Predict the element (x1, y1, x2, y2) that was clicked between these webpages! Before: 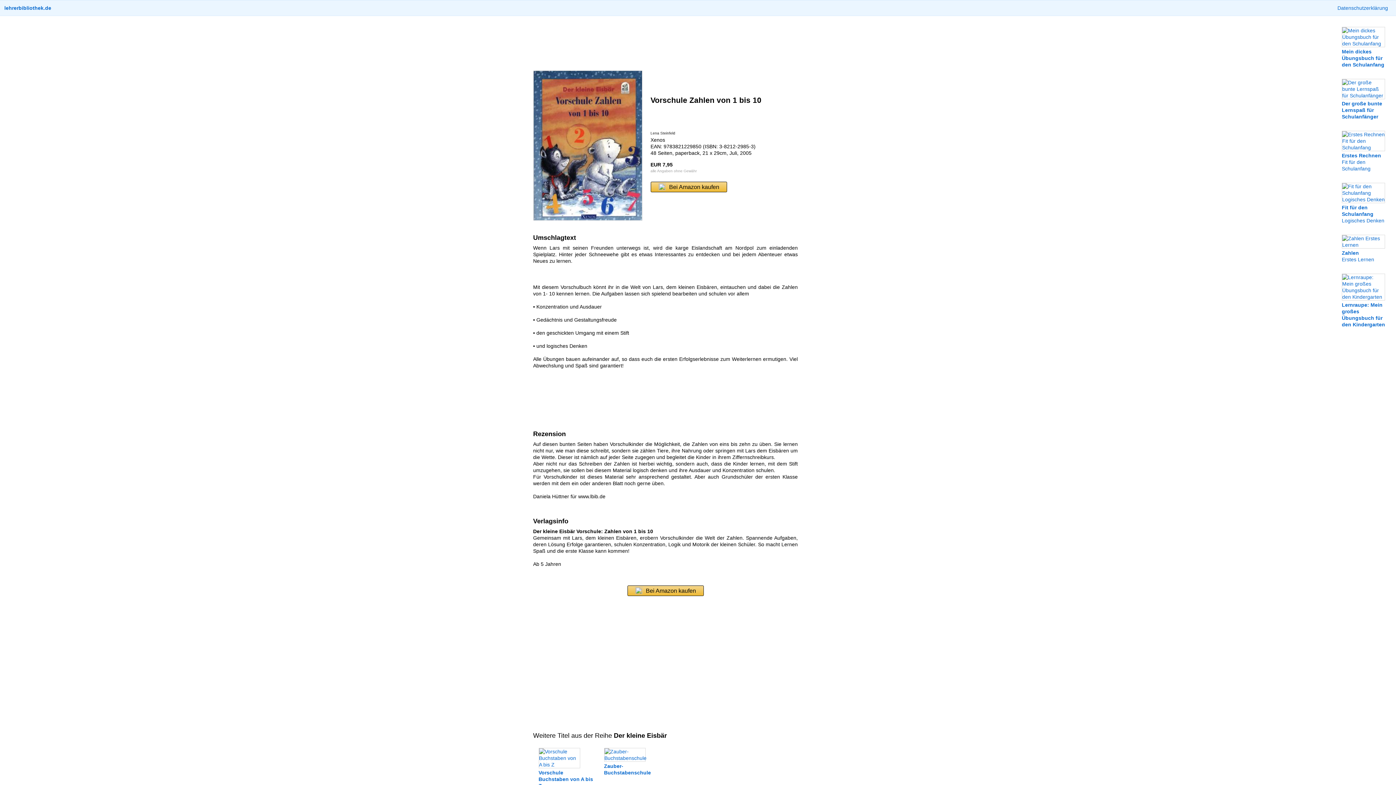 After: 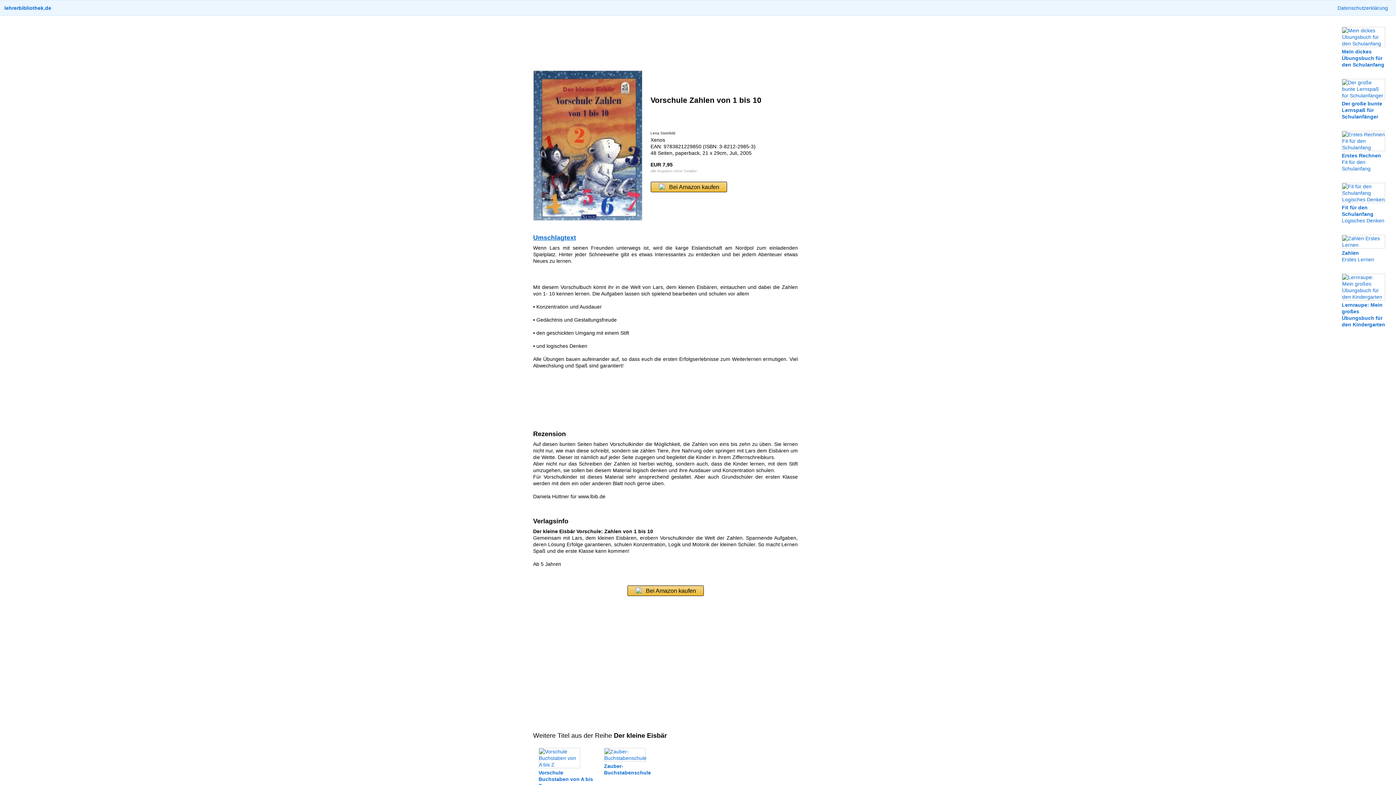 Action: label: Umschlagtext bbox: (533, 234, 798, 241)